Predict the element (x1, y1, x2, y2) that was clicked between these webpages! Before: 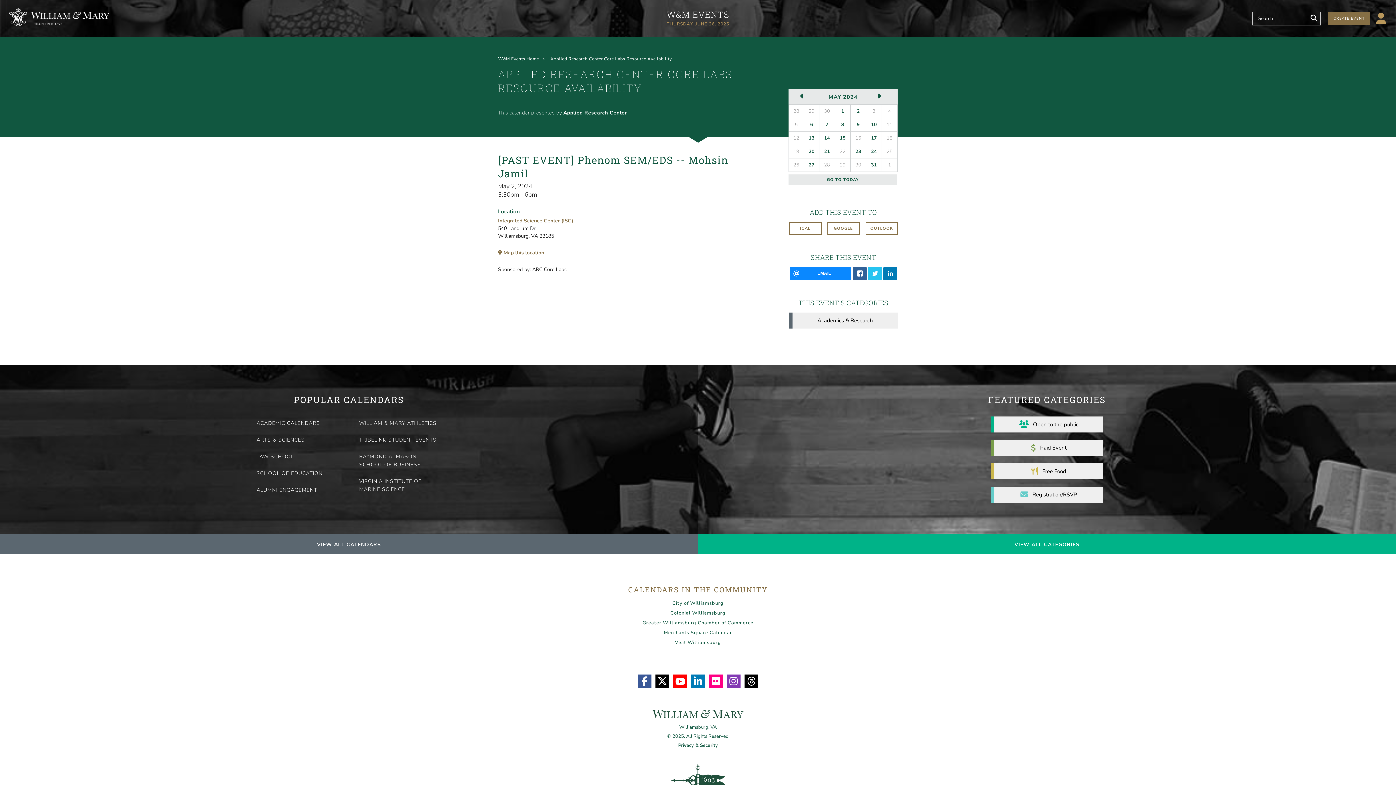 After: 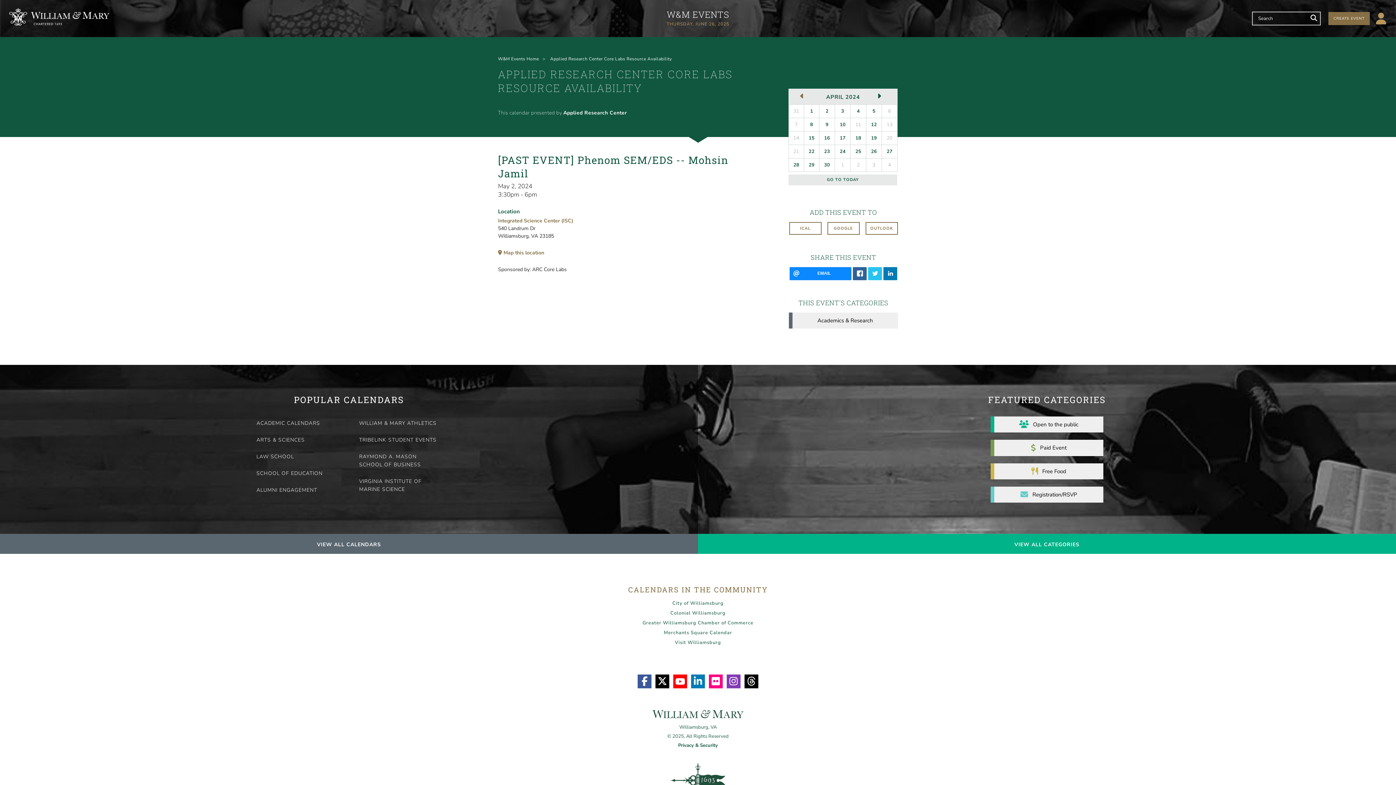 Action: bbox: (795, 88, 814, 103) label: PREVIOUS MONTH